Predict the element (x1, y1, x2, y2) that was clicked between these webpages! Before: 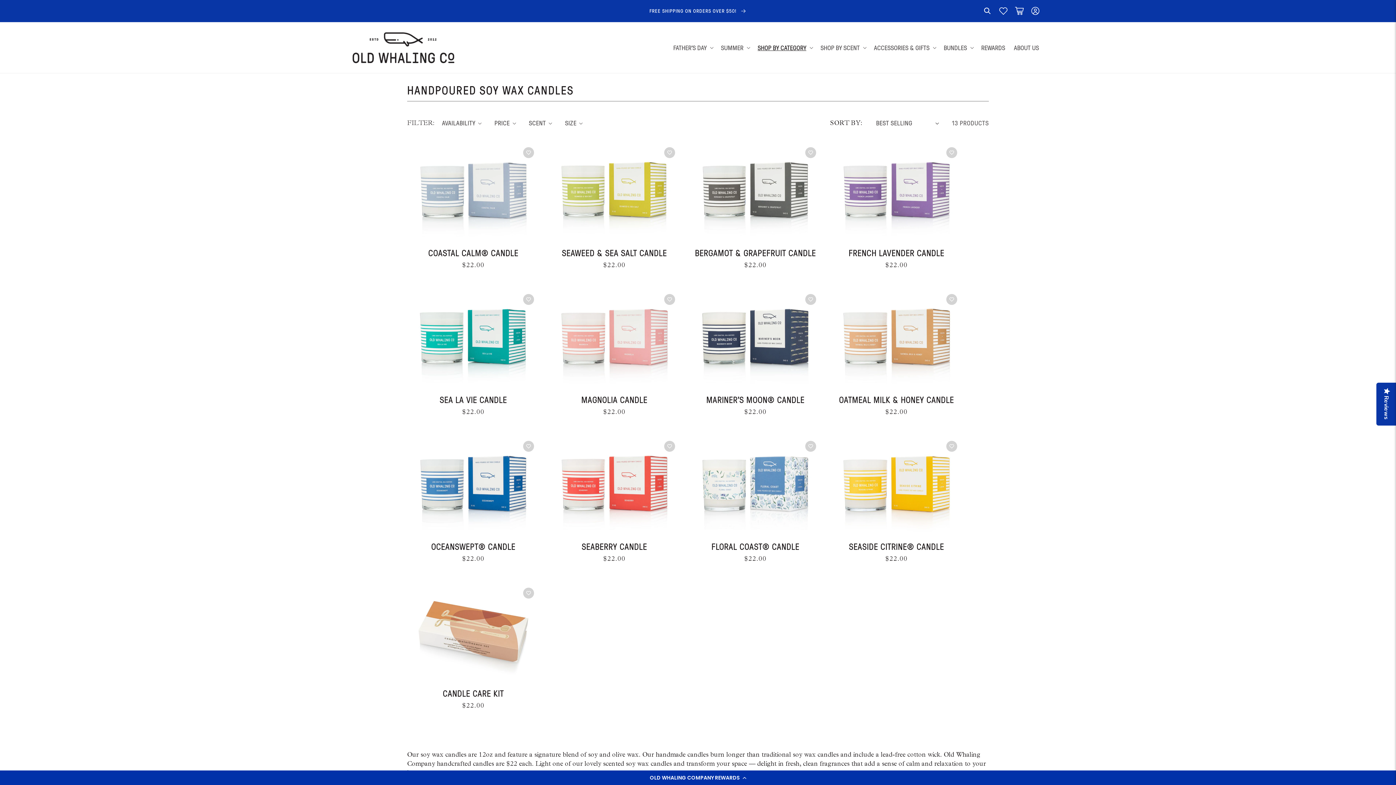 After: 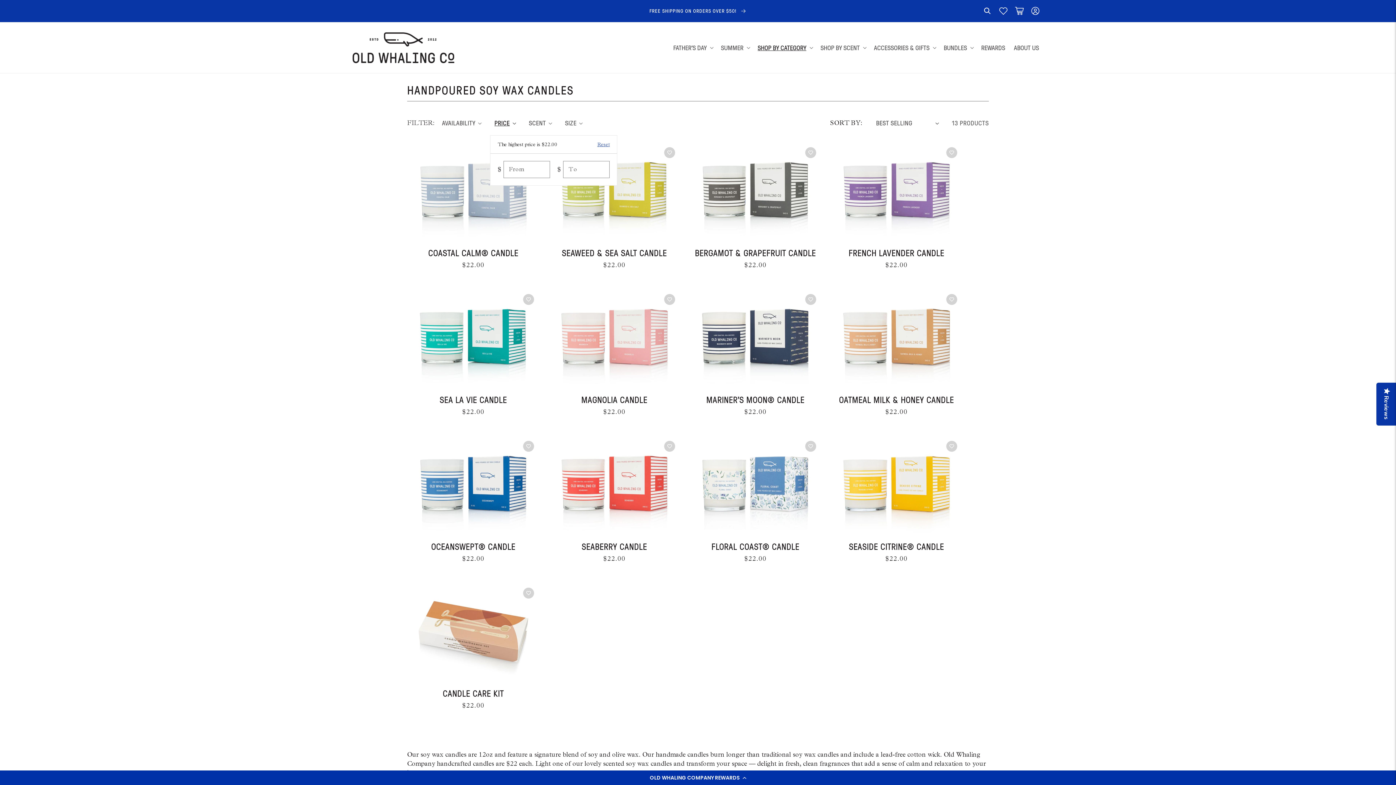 Action: label: PRICE bbox: (494, 118, 516, 128)